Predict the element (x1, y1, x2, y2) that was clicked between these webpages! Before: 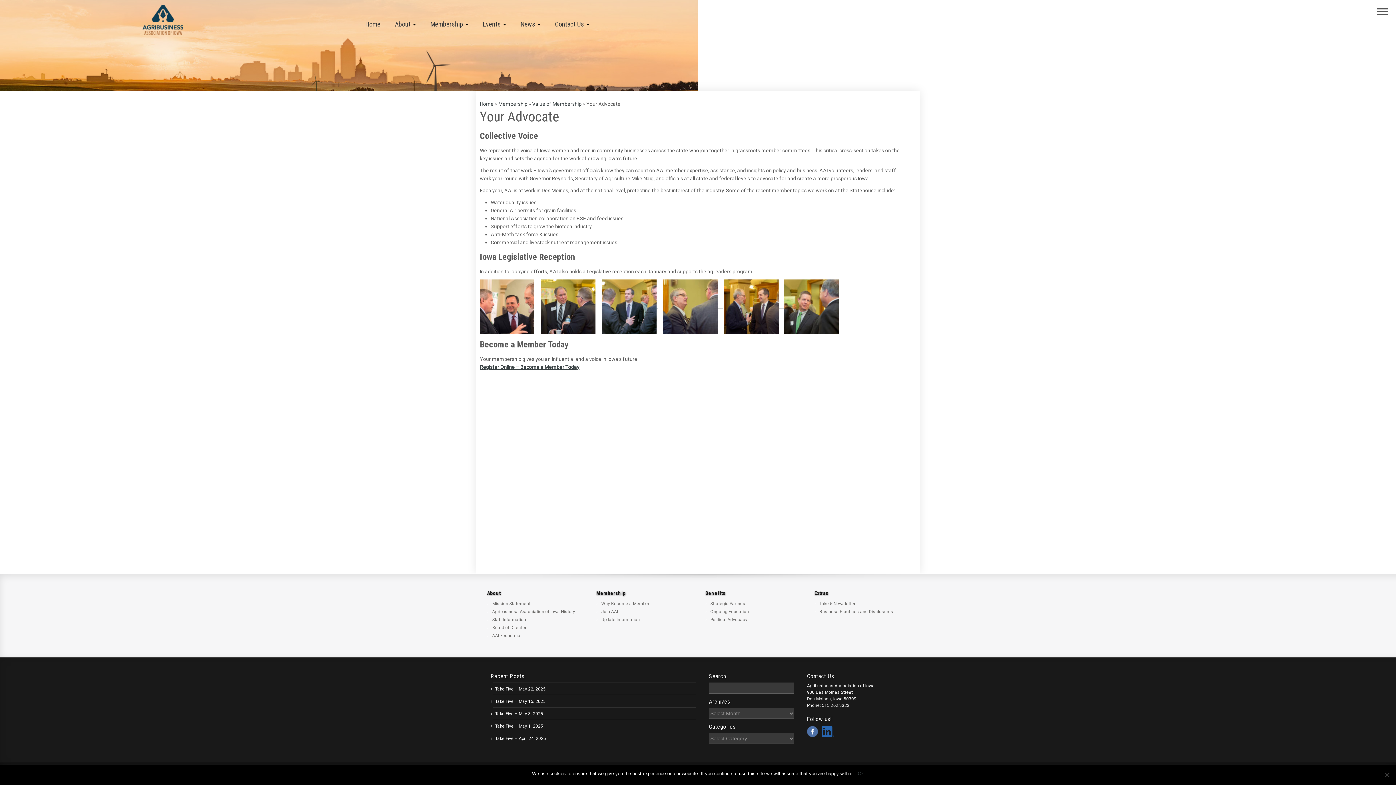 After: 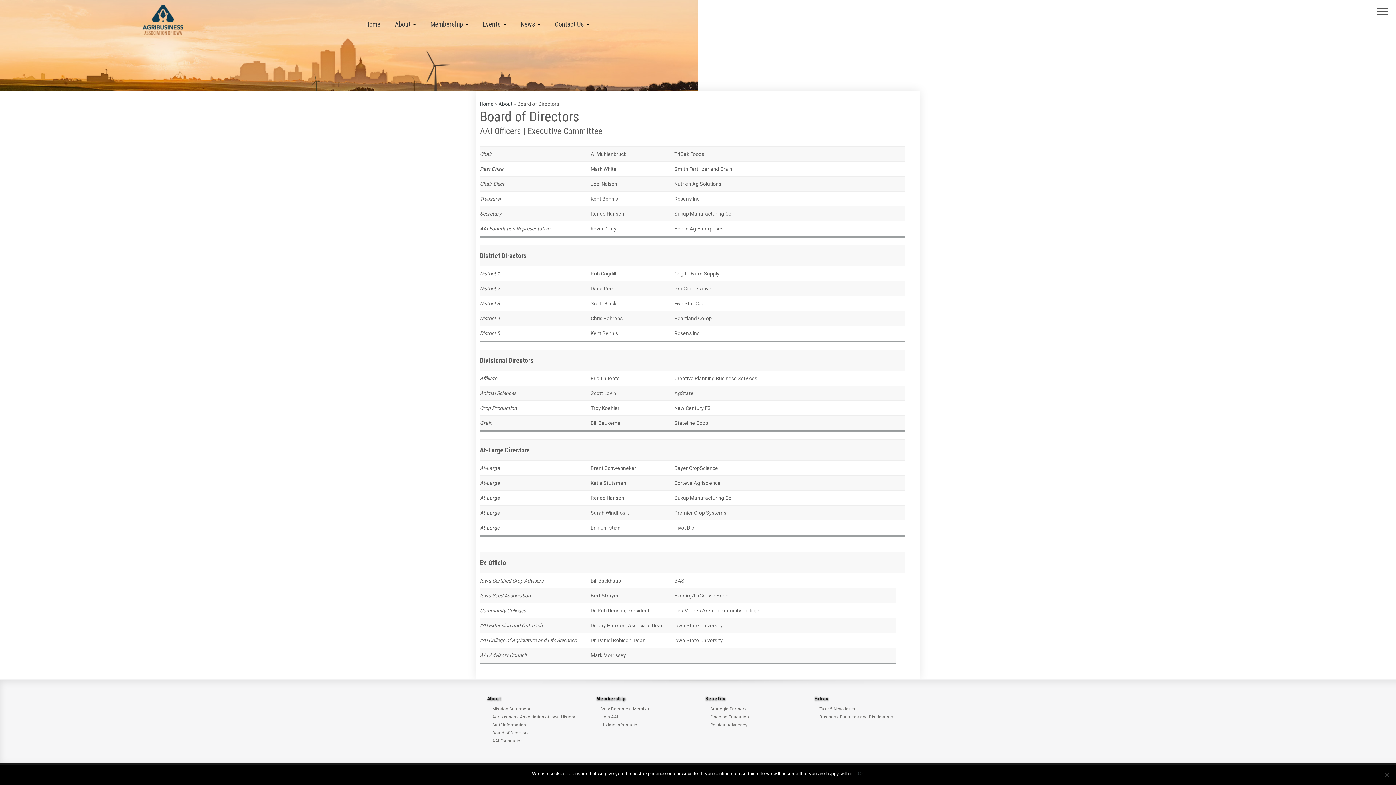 Action: bbox: (492, 625, 529, 630) label: Board of Directors